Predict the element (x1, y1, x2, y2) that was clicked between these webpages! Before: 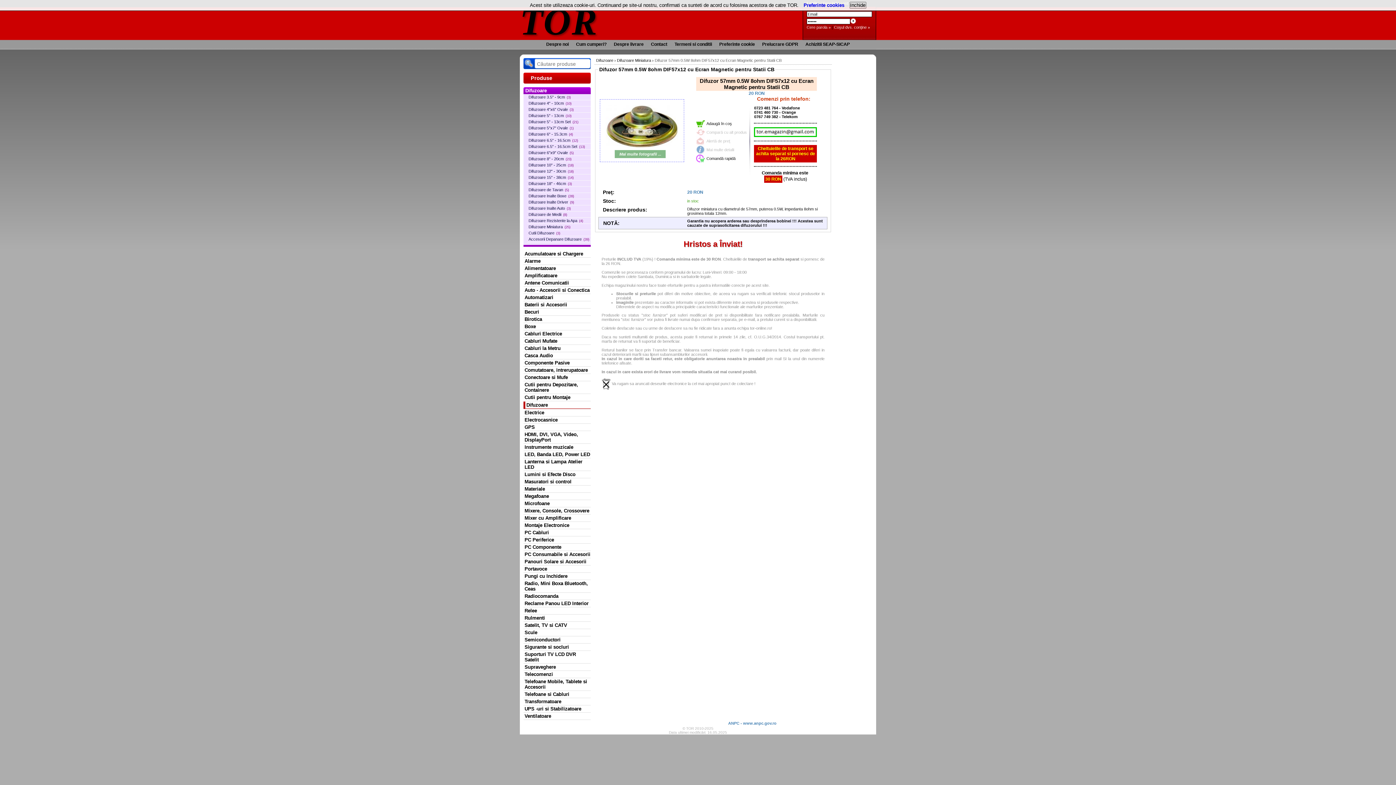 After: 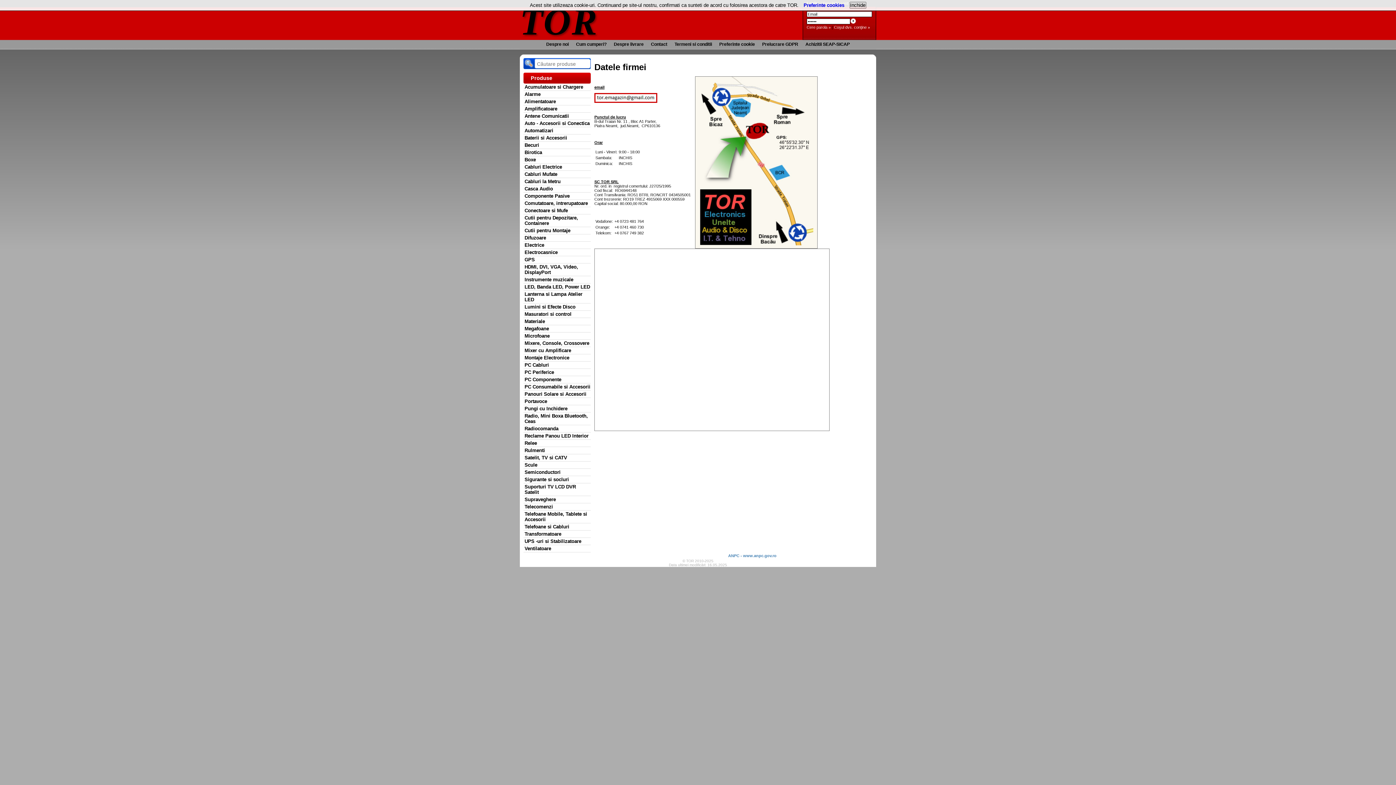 Action: label: Contact bbox: (647, 41, 671, 46)